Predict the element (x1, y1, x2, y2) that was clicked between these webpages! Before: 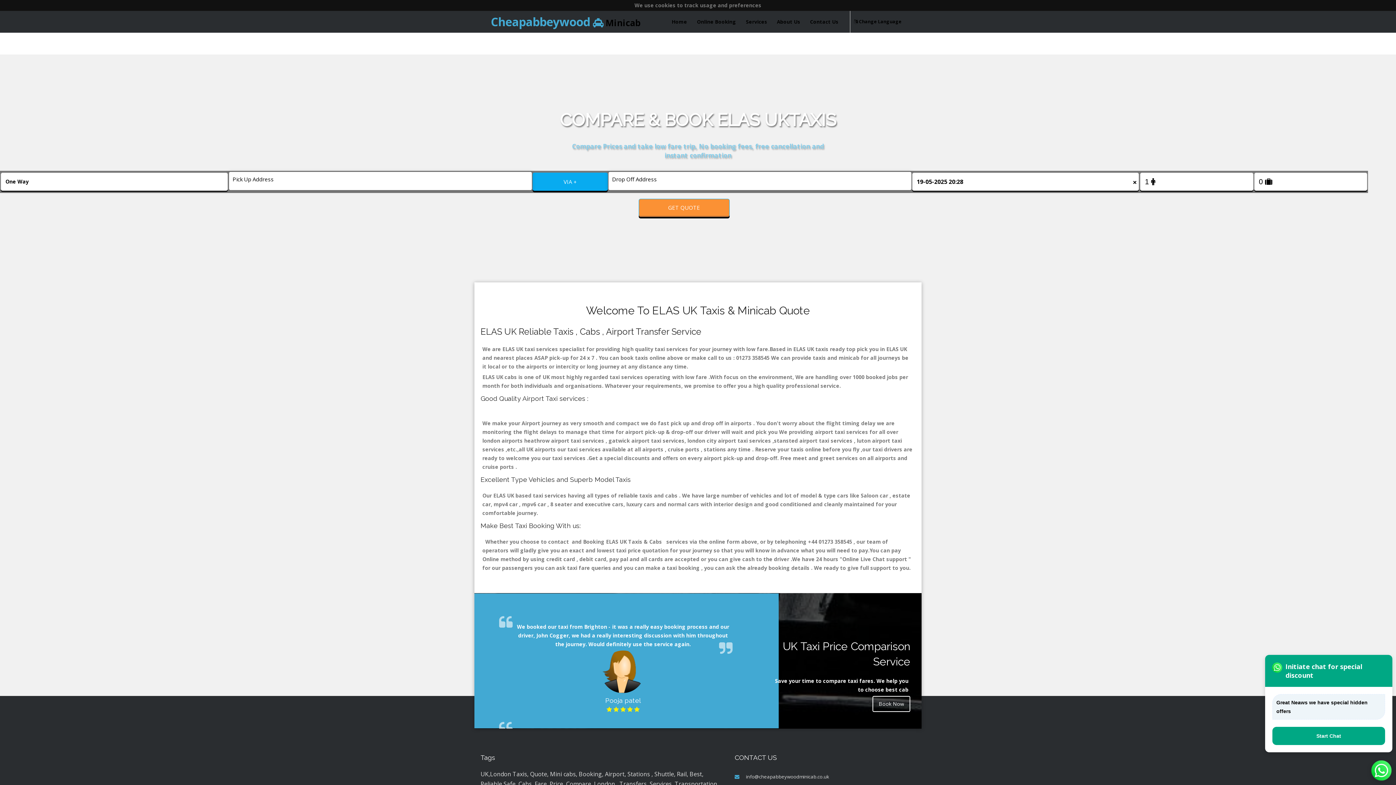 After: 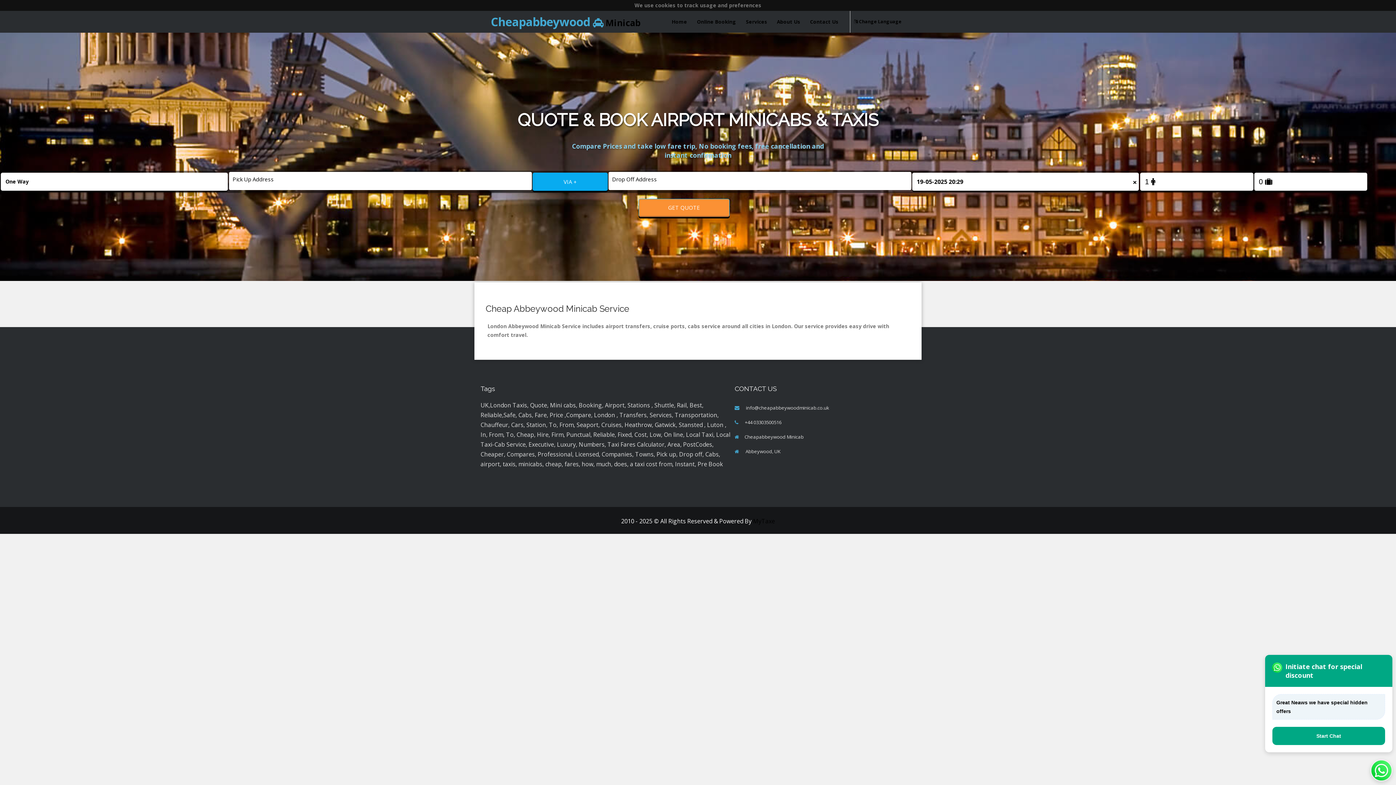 Action: bbox: (872, 696, 910, 712) label: Book Now